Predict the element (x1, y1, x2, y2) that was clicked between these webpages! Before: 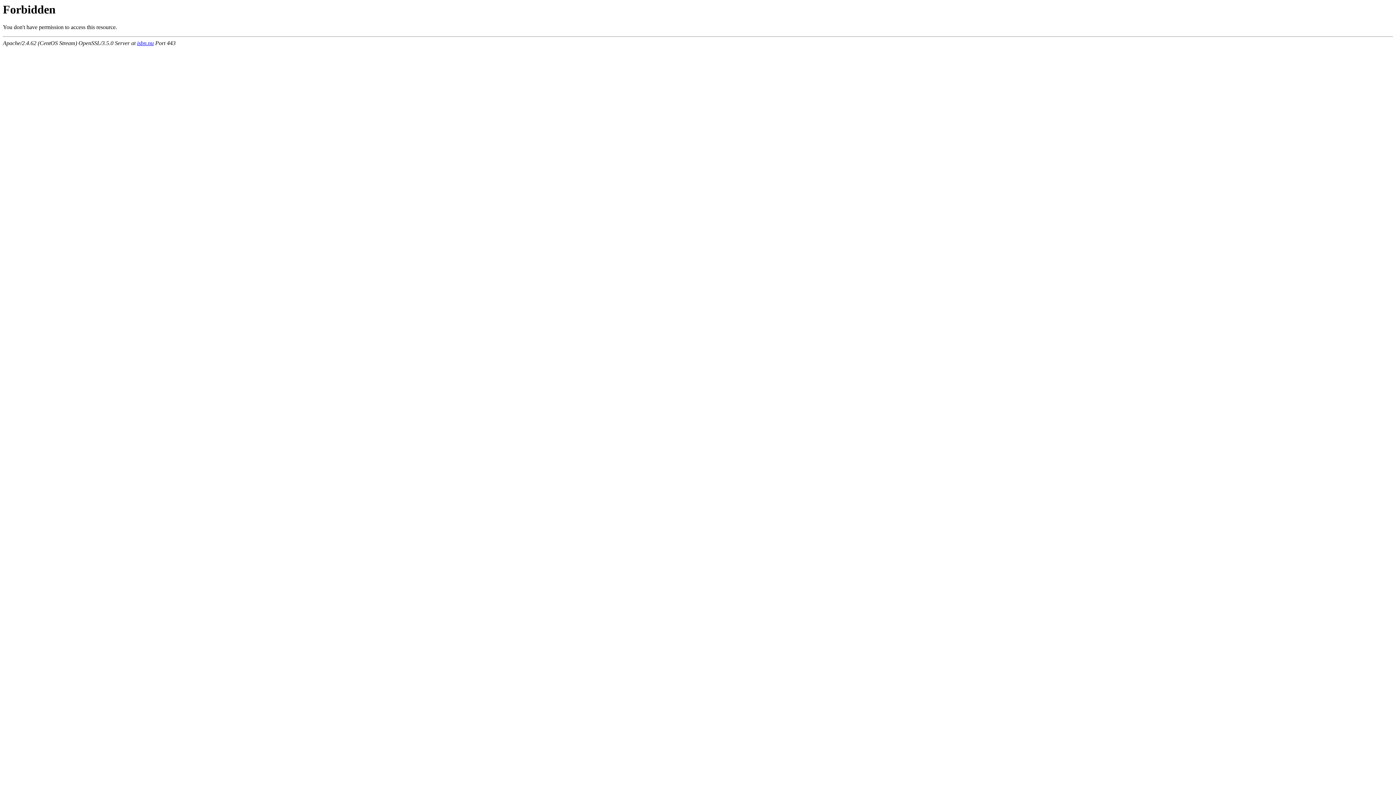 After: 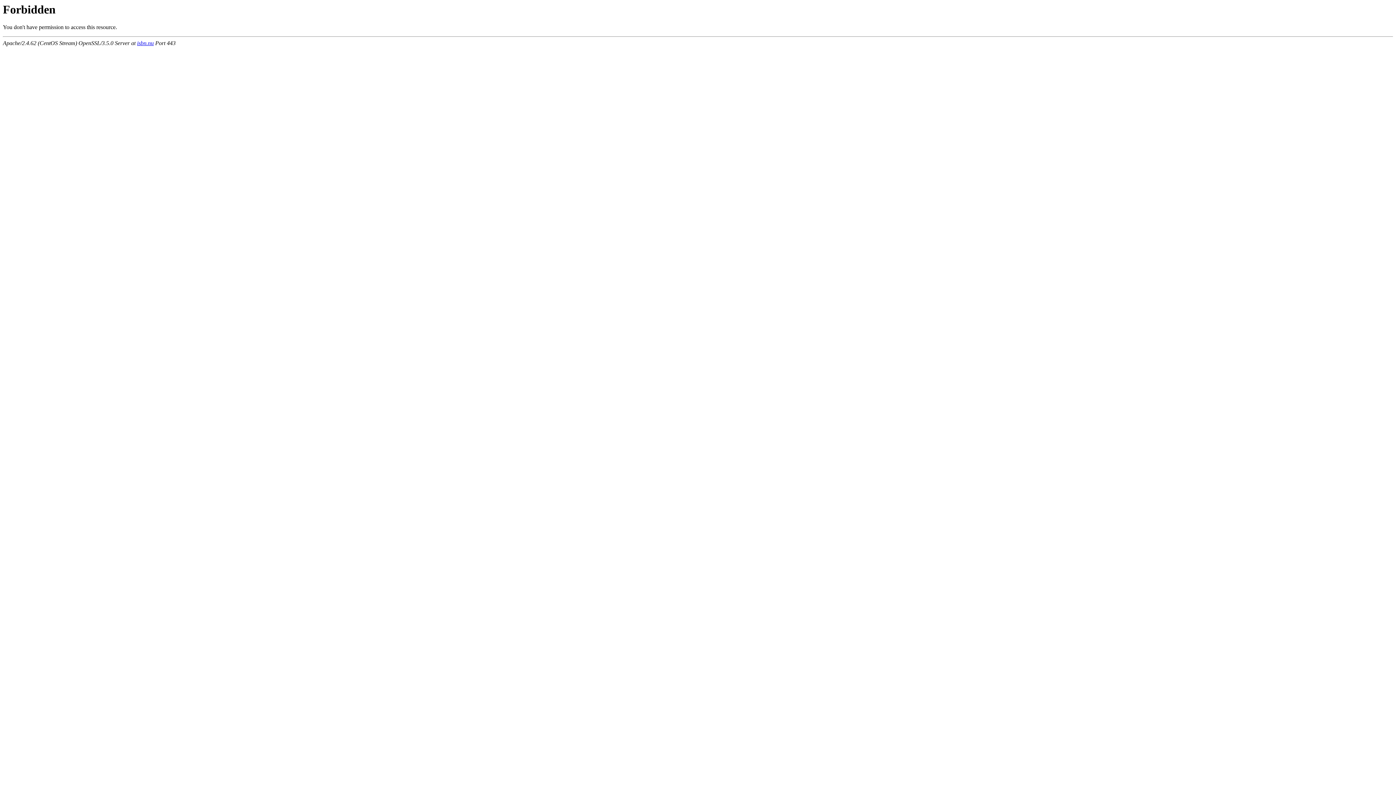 Action: bbox: (137, 40, 153, 46) label: isbn.nu